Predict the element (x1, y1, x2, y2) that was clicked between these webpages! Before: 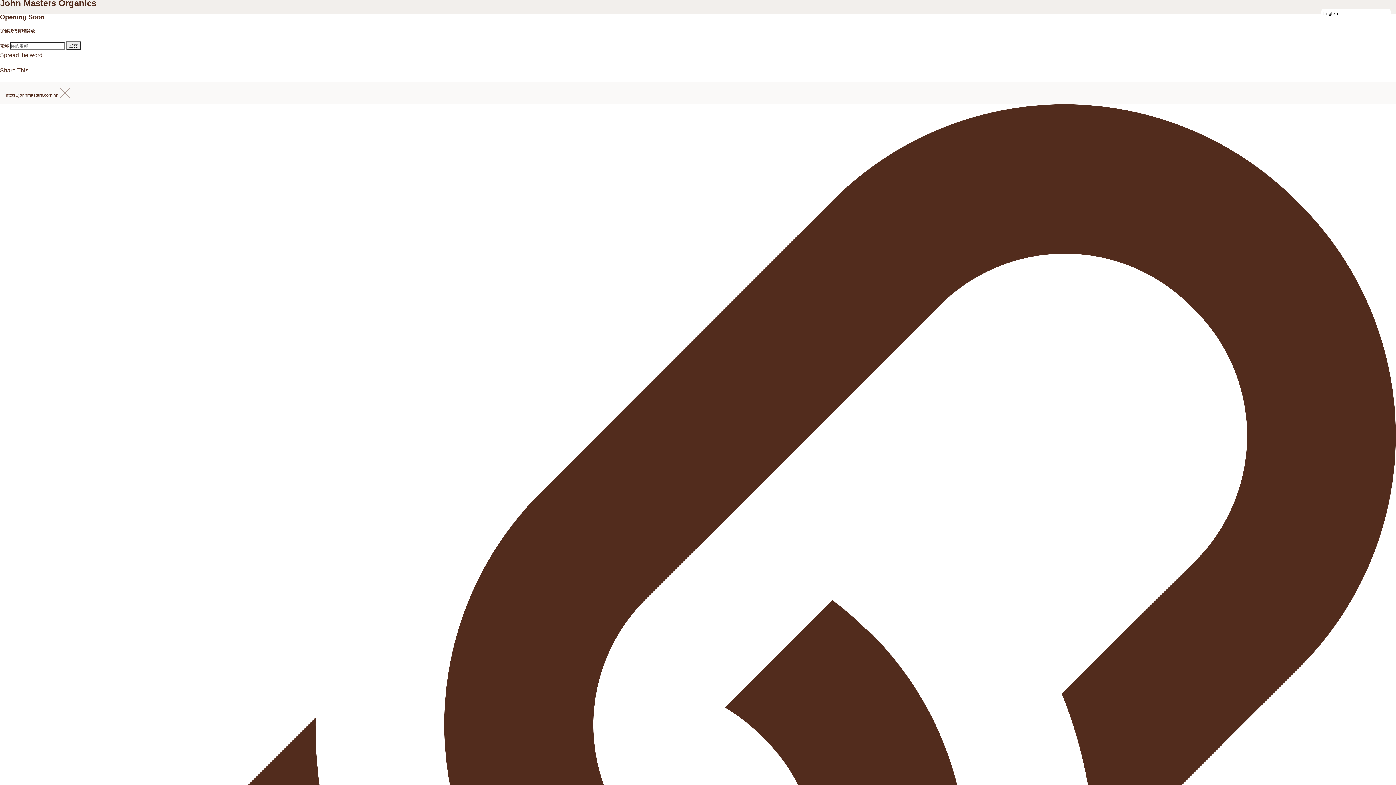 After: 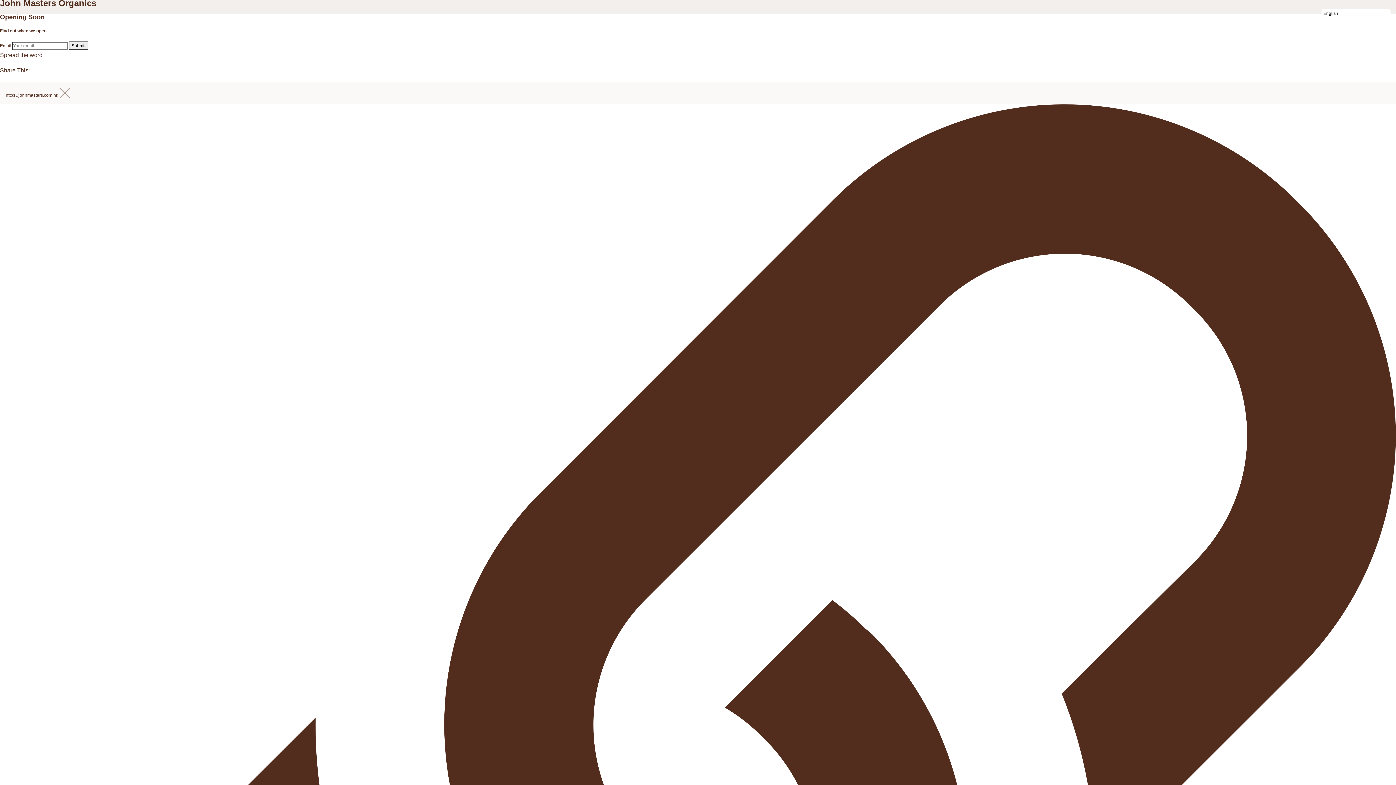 Action: bbox: (5, 92, 58, 97) label: https://johnmasters.com.hk